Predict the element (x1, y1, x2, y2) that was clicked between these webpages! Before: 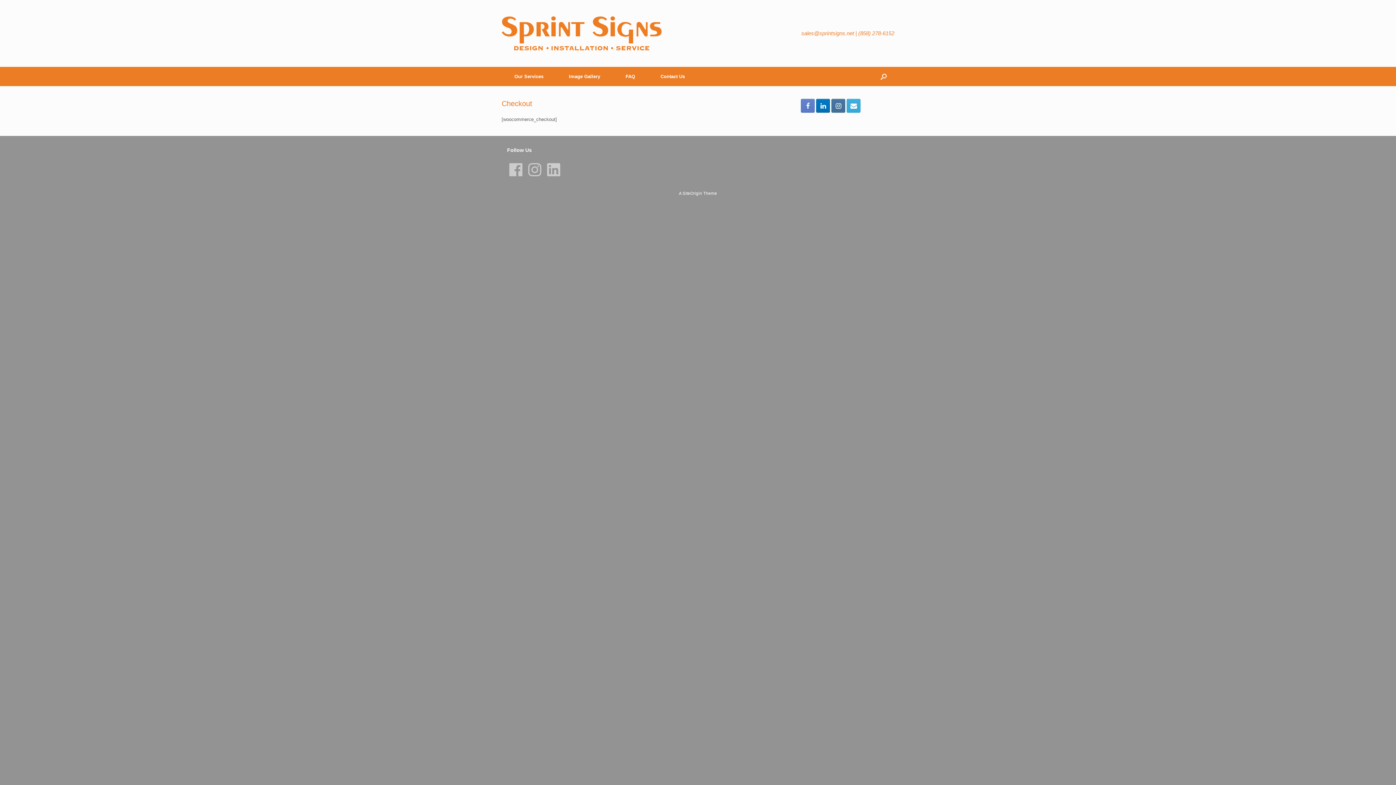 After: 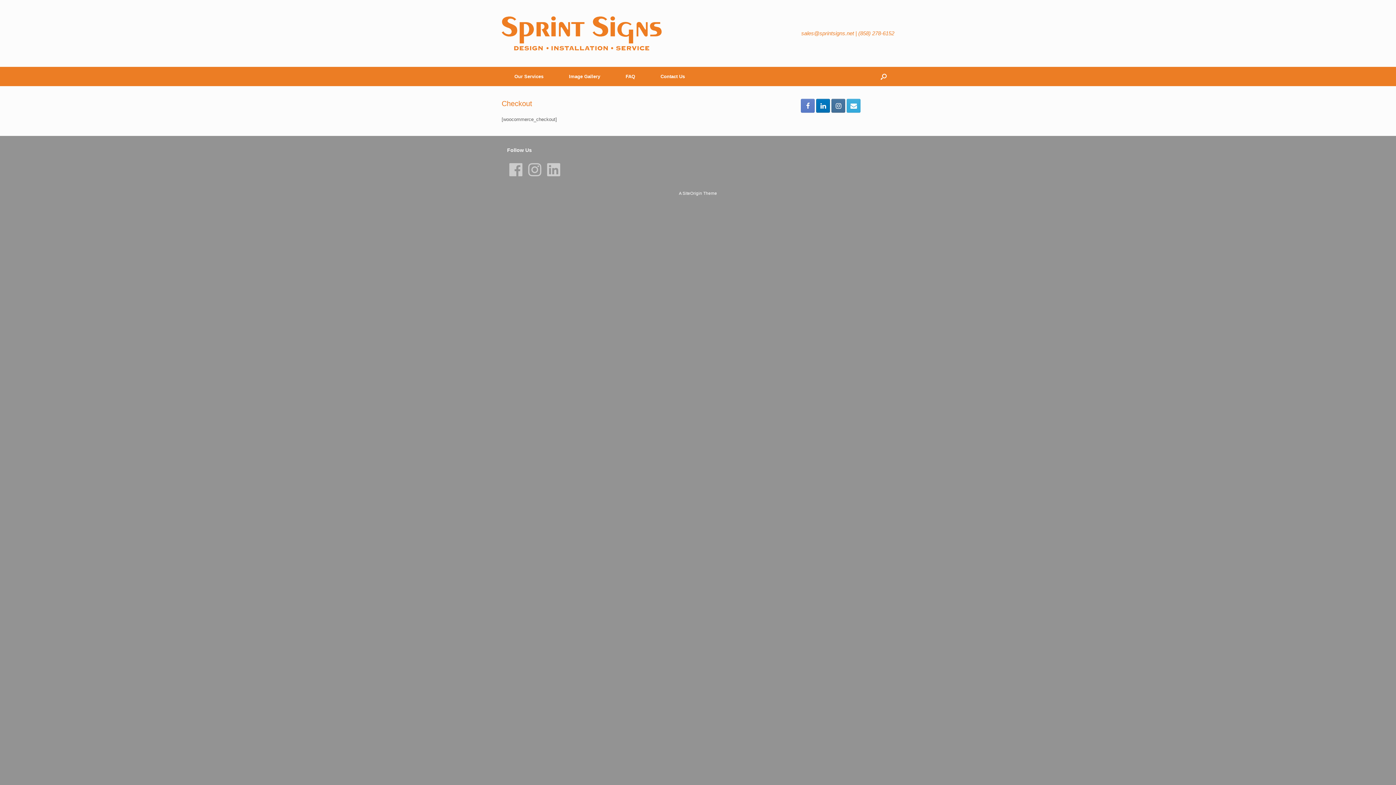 Action: label: LinkedIn bbox: (545, 161, 562, 178)